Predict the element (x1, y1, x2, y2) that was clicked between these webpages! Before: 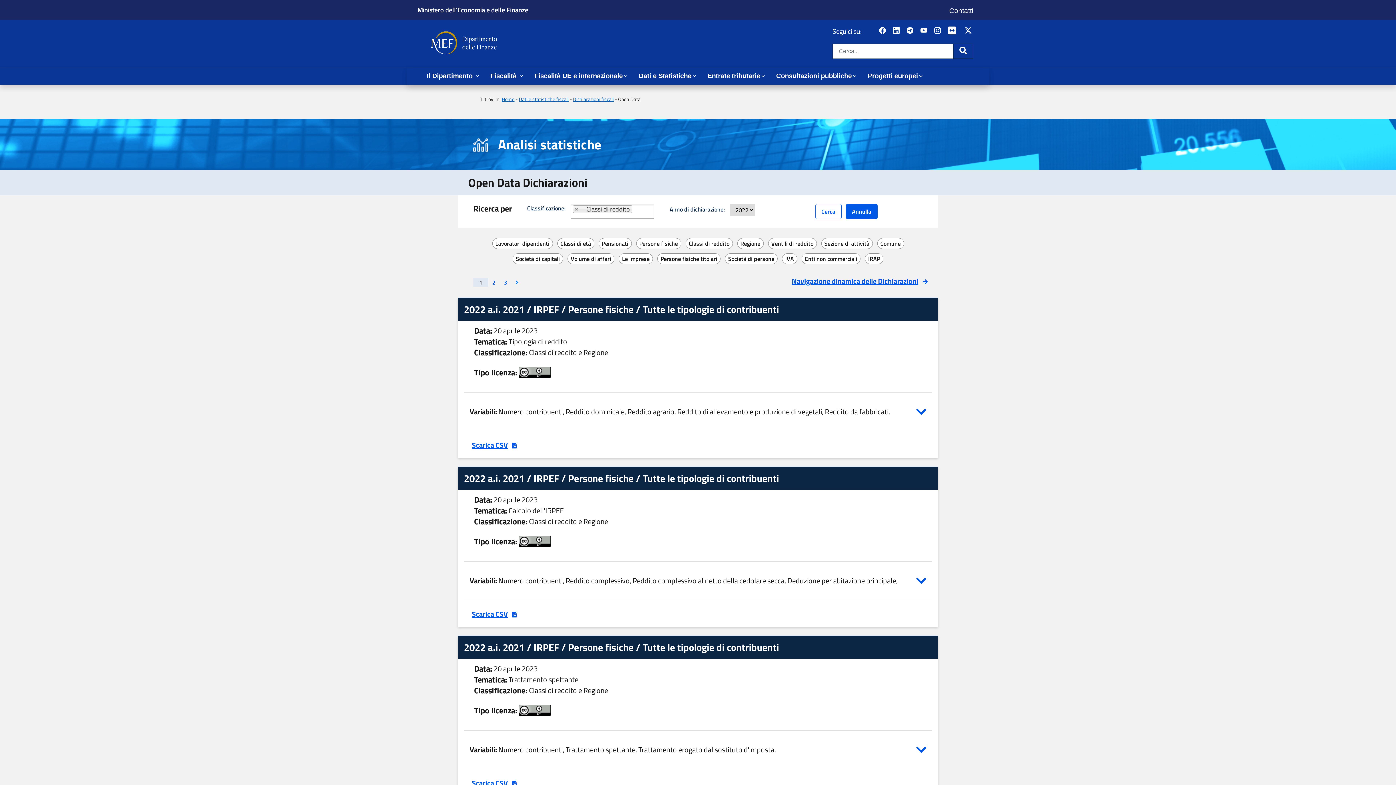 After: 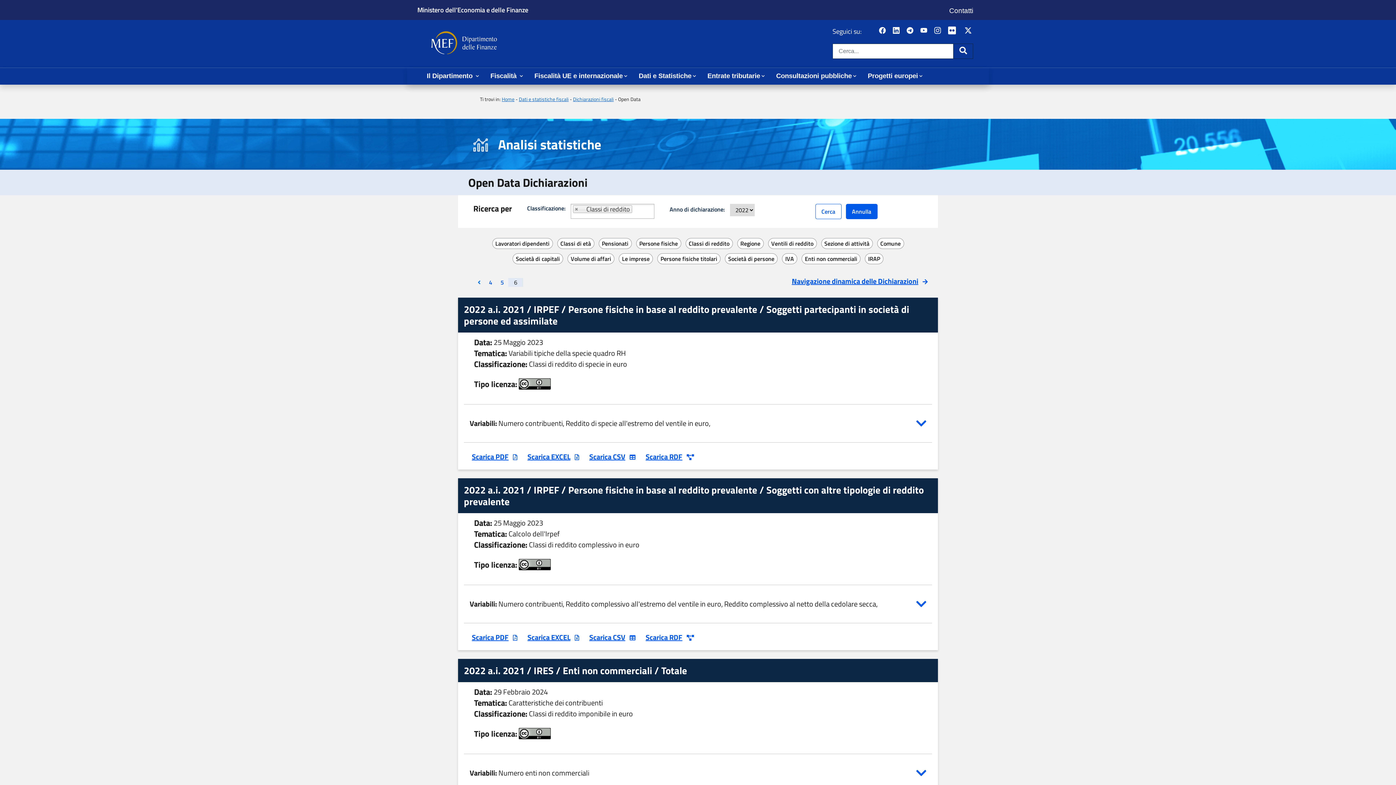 Action: bbox: (511, 276, 522, 289) label: Vai all'ultima pagina